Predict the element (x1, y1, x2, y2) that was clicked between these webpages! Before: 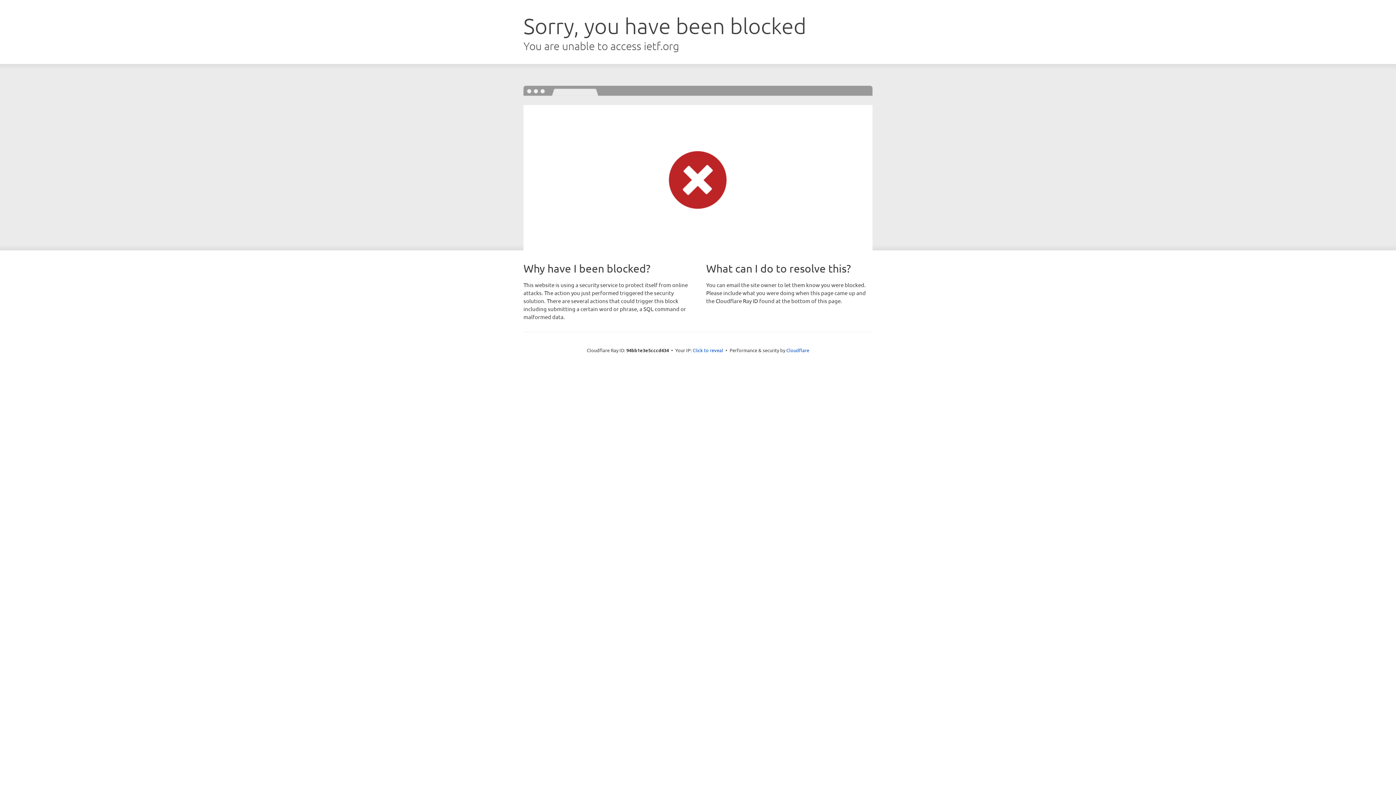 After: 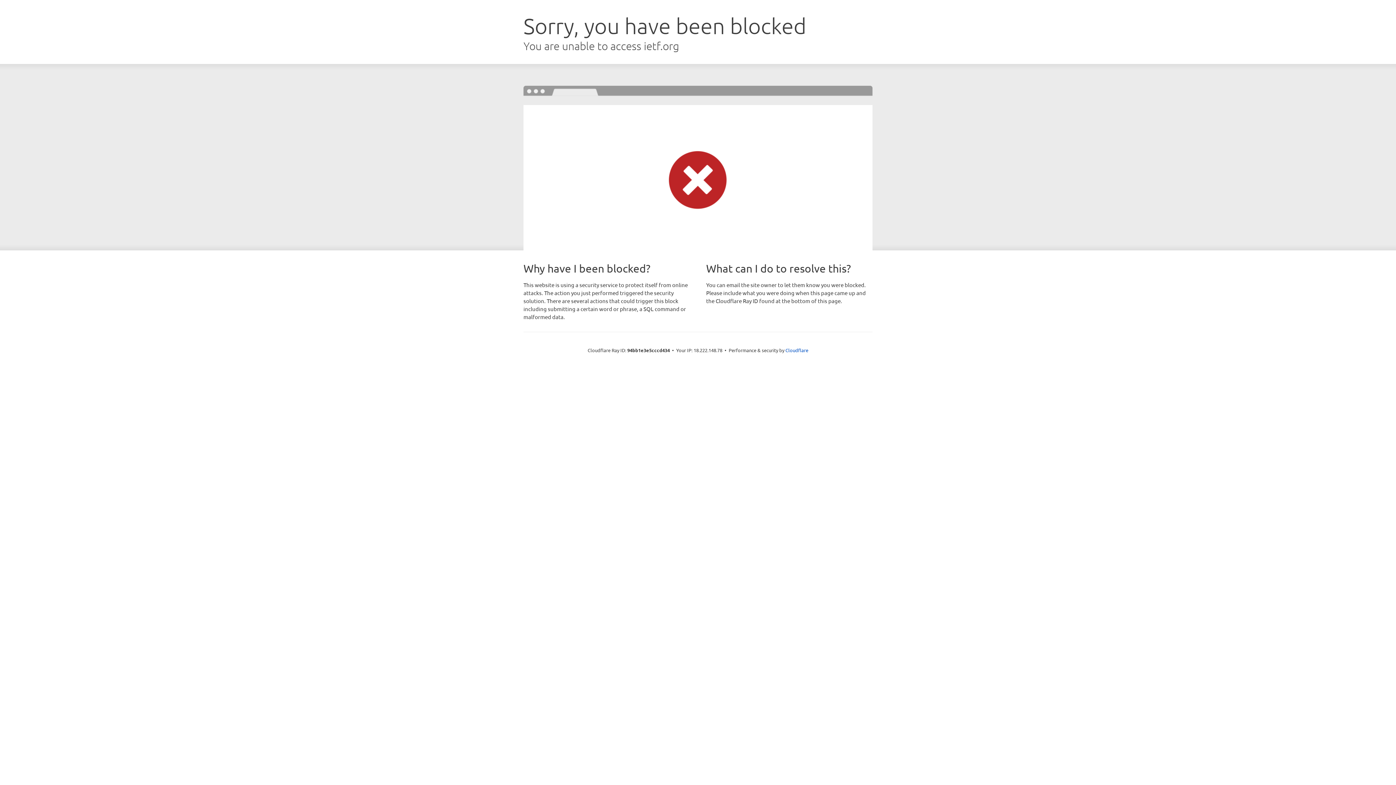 Action: label: Click to reveal bbox: (692, 346, 723, 353)